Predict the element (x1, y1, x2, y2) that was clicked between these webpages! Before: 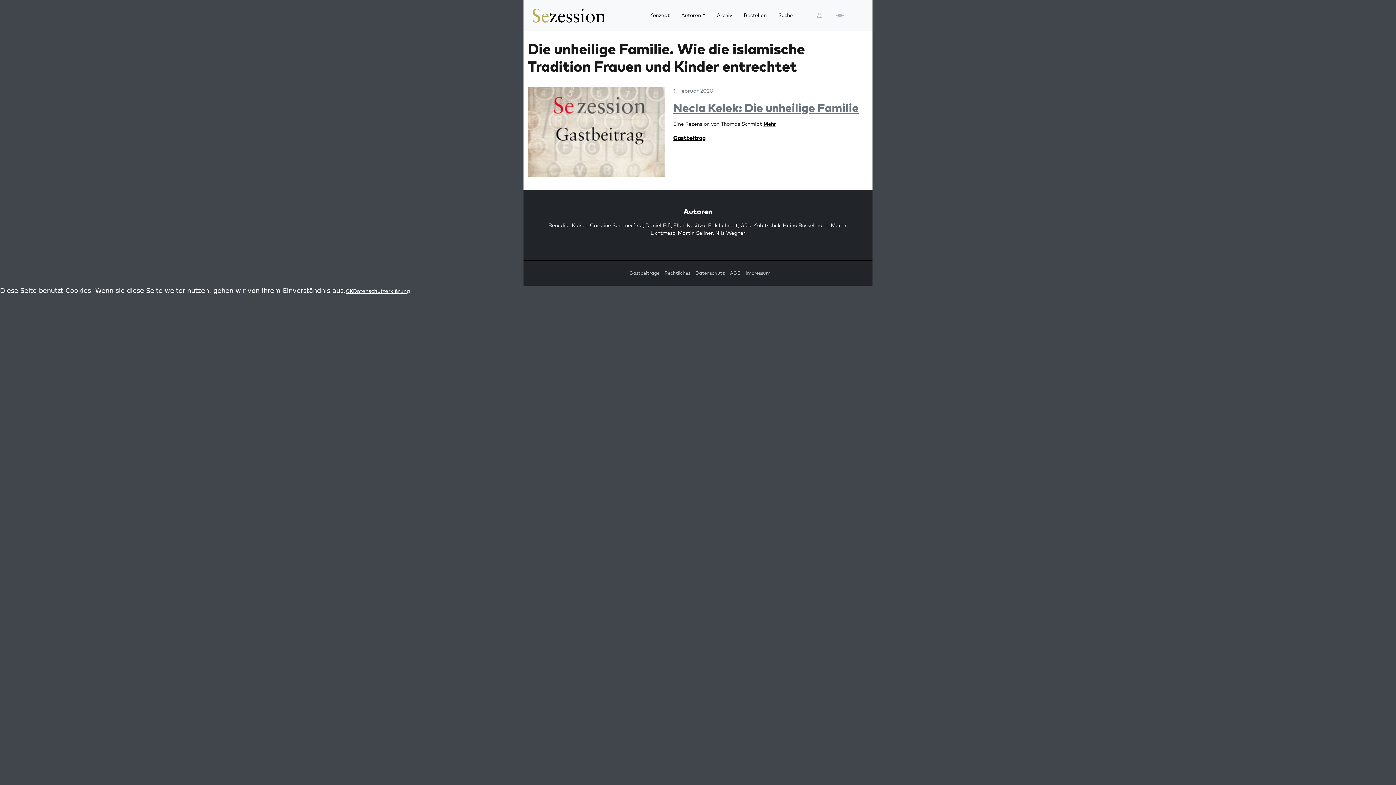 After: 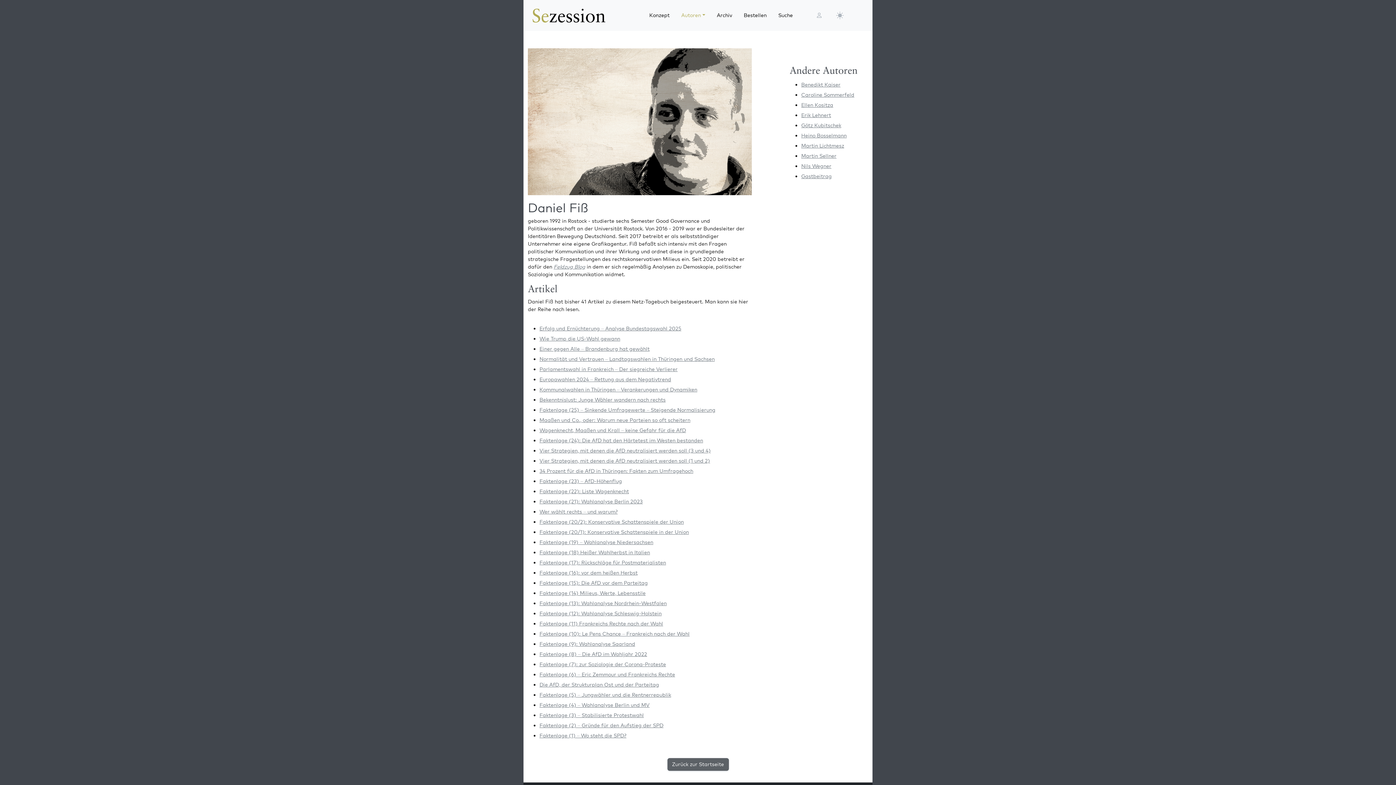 Action: bbox: (645, 222, 671, 228) label: Daniel Fiß